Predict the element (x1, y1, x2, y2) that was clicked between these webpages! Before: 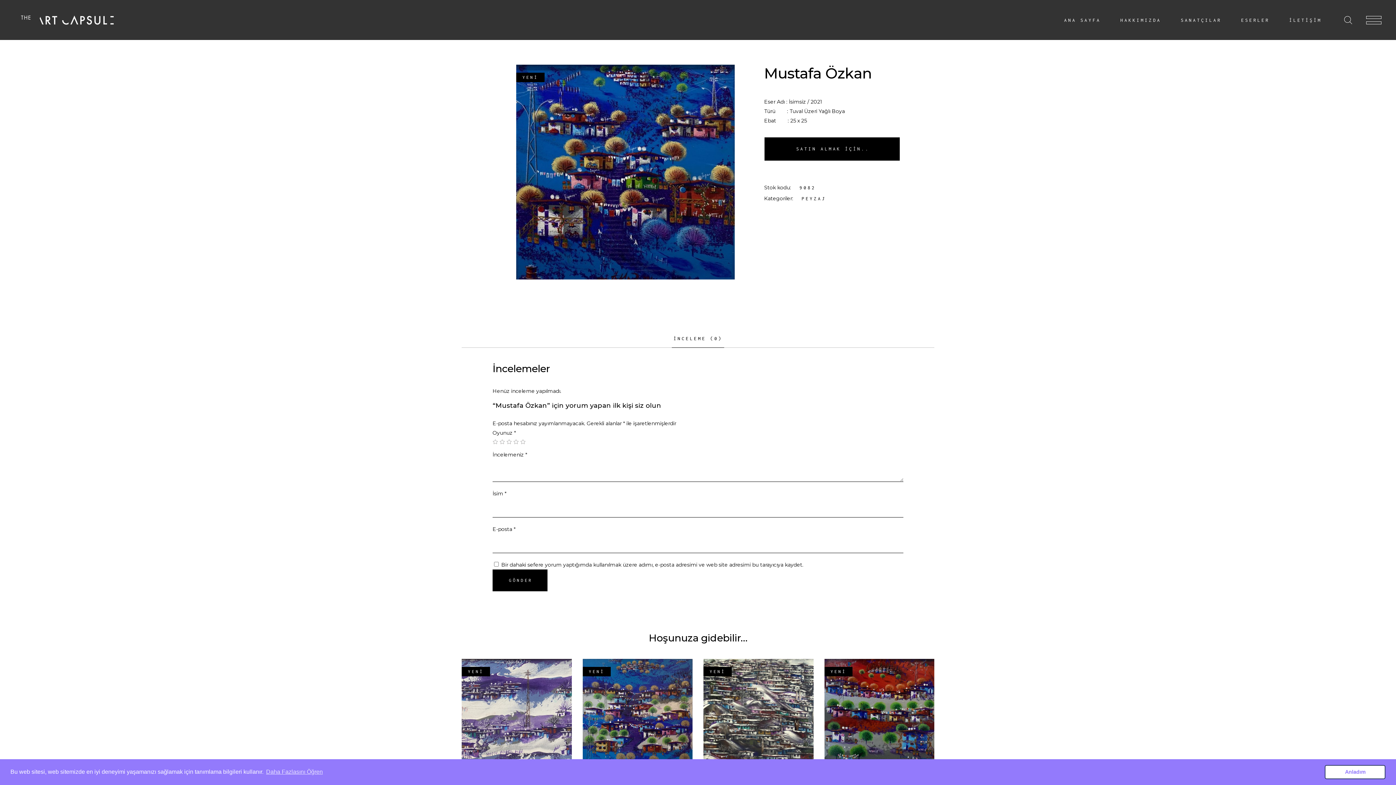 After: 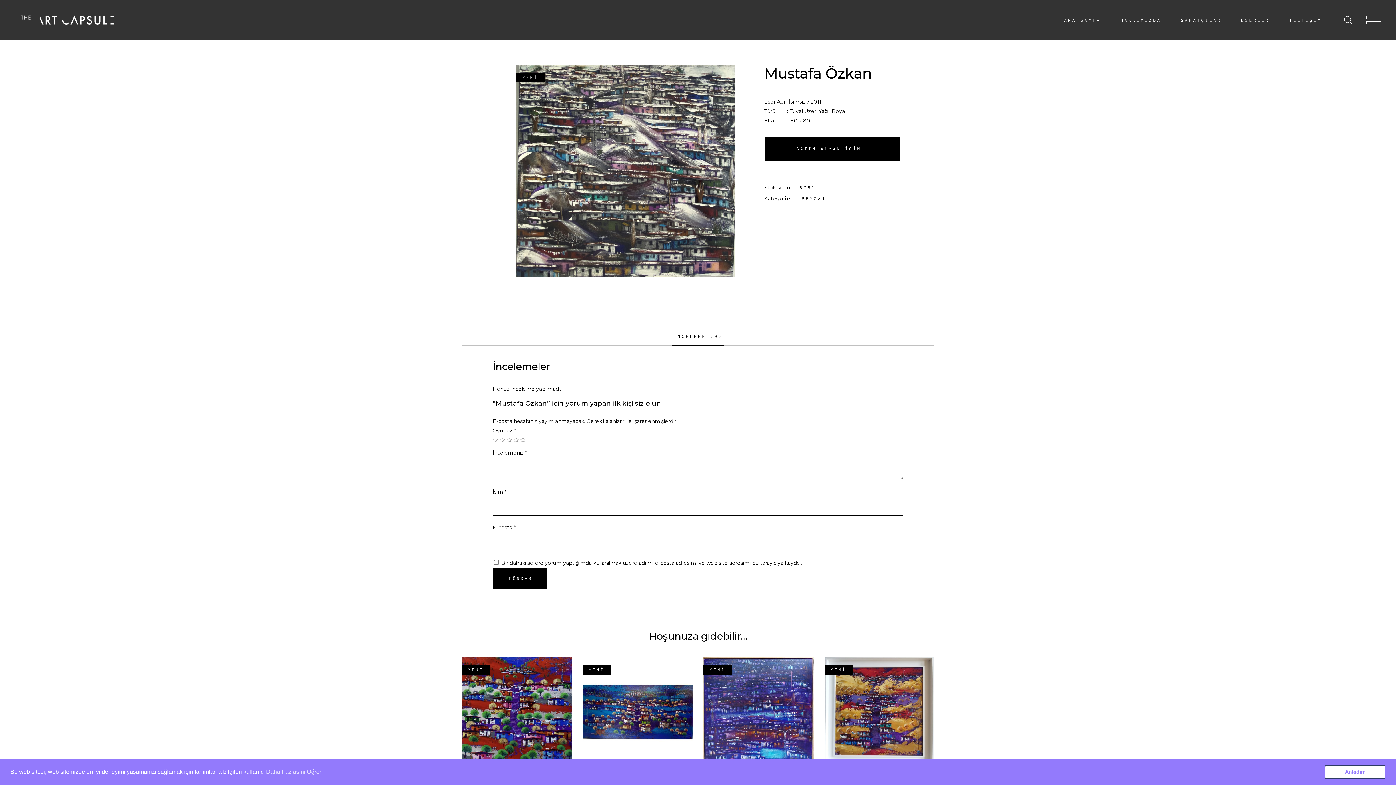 Action: bbox: (703, 659, 813, 769)